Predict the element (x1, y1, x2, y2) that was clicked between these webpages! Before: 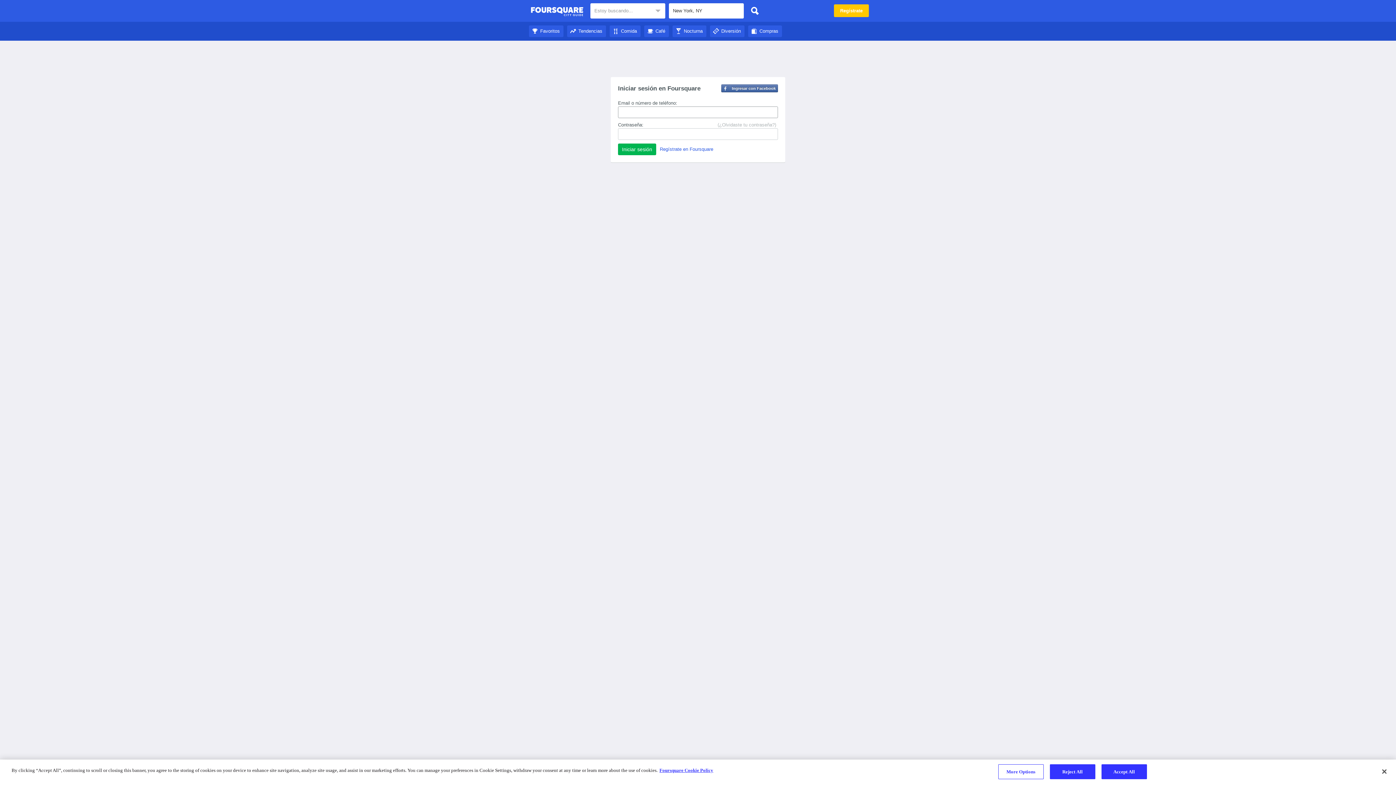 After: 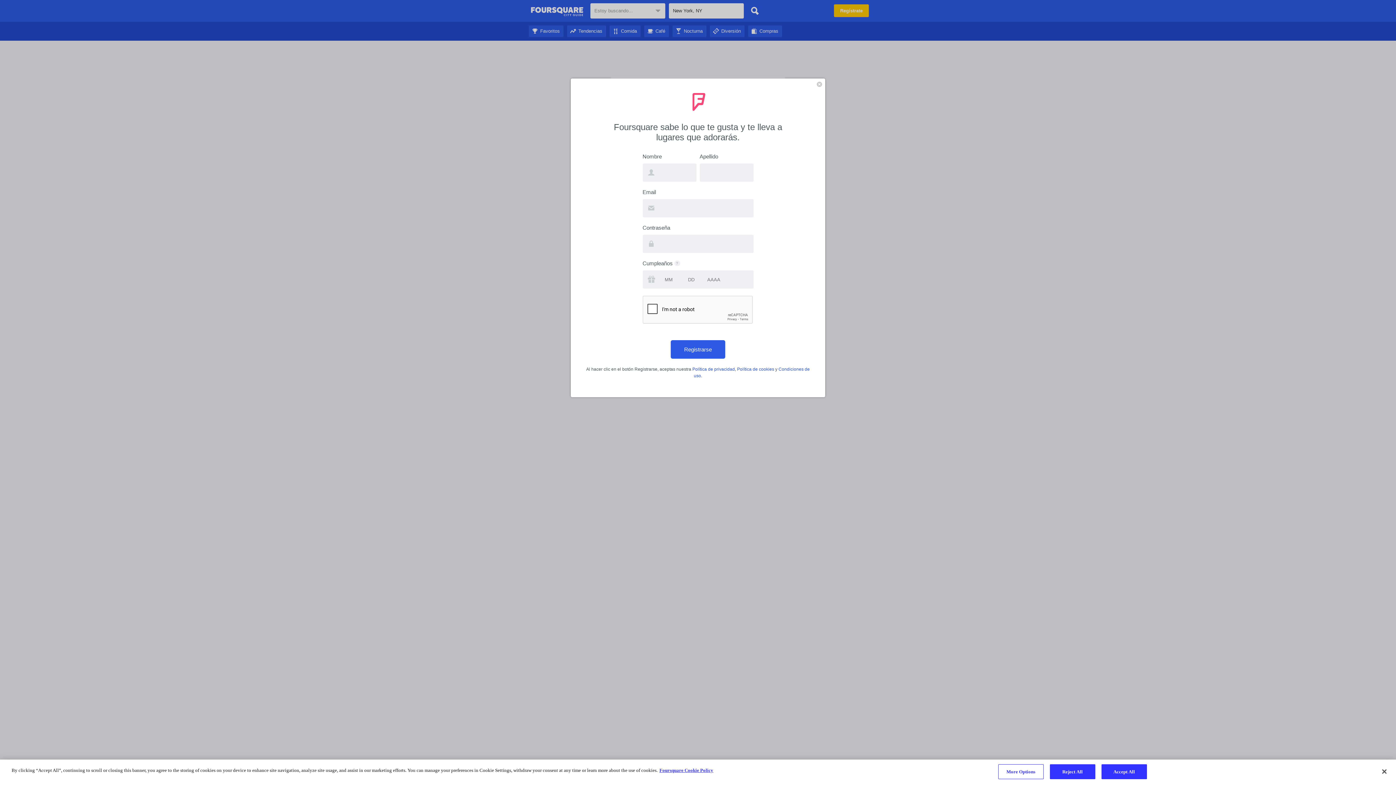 Action: label: Regístrate en Foursquare bbox: (660, 146, 713, 152)